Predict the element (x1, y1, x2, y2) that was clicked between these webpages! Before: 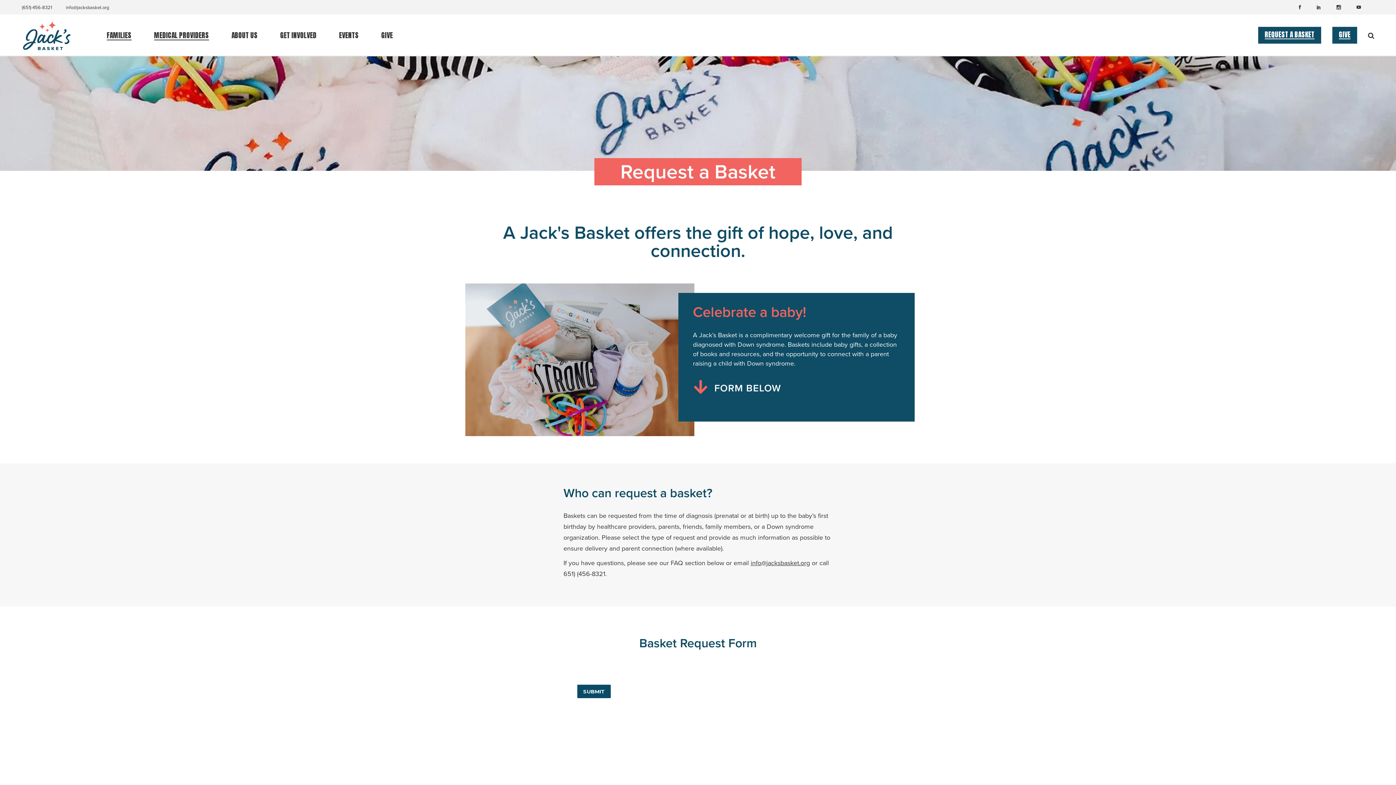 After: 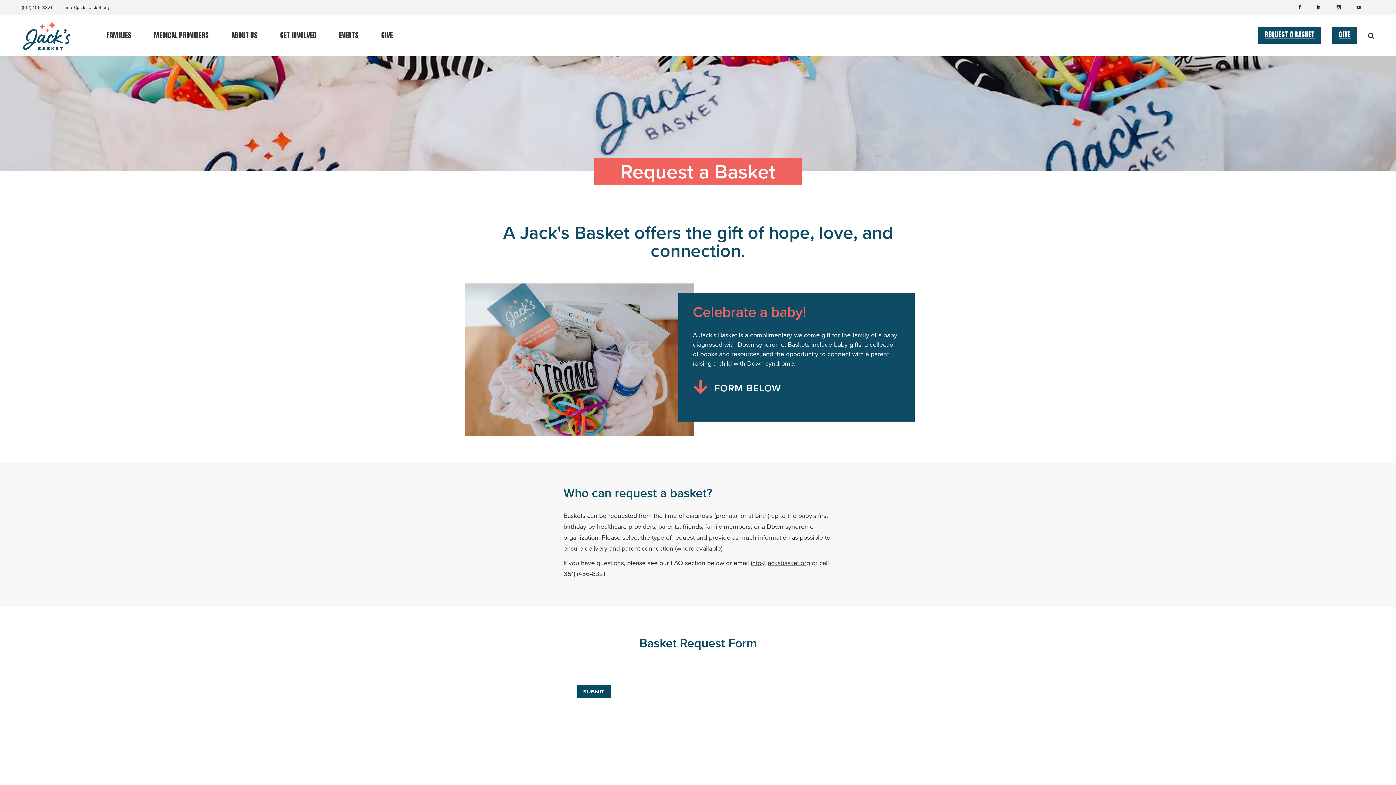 Action: label: REQUEST A BASKET bbox: (1258, 26, 1321, 43)